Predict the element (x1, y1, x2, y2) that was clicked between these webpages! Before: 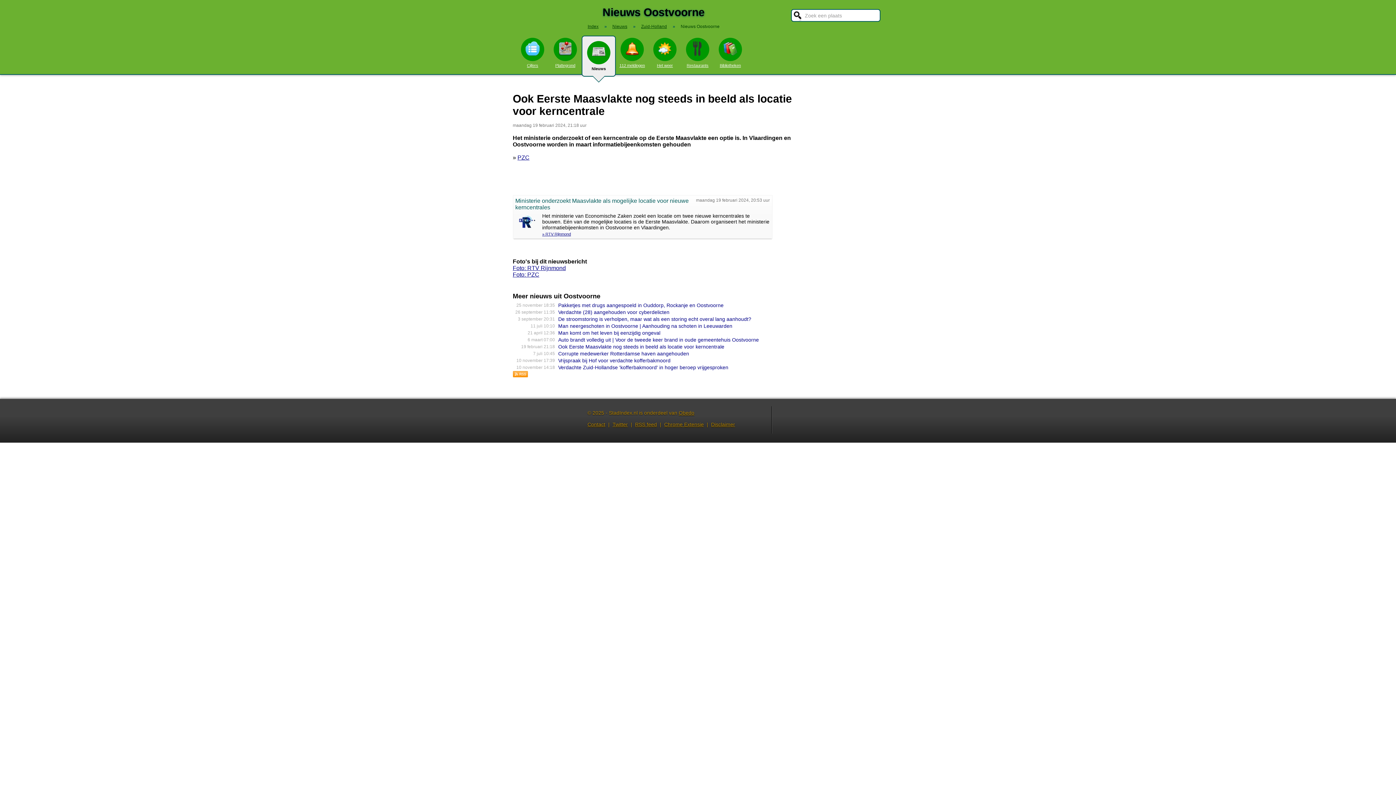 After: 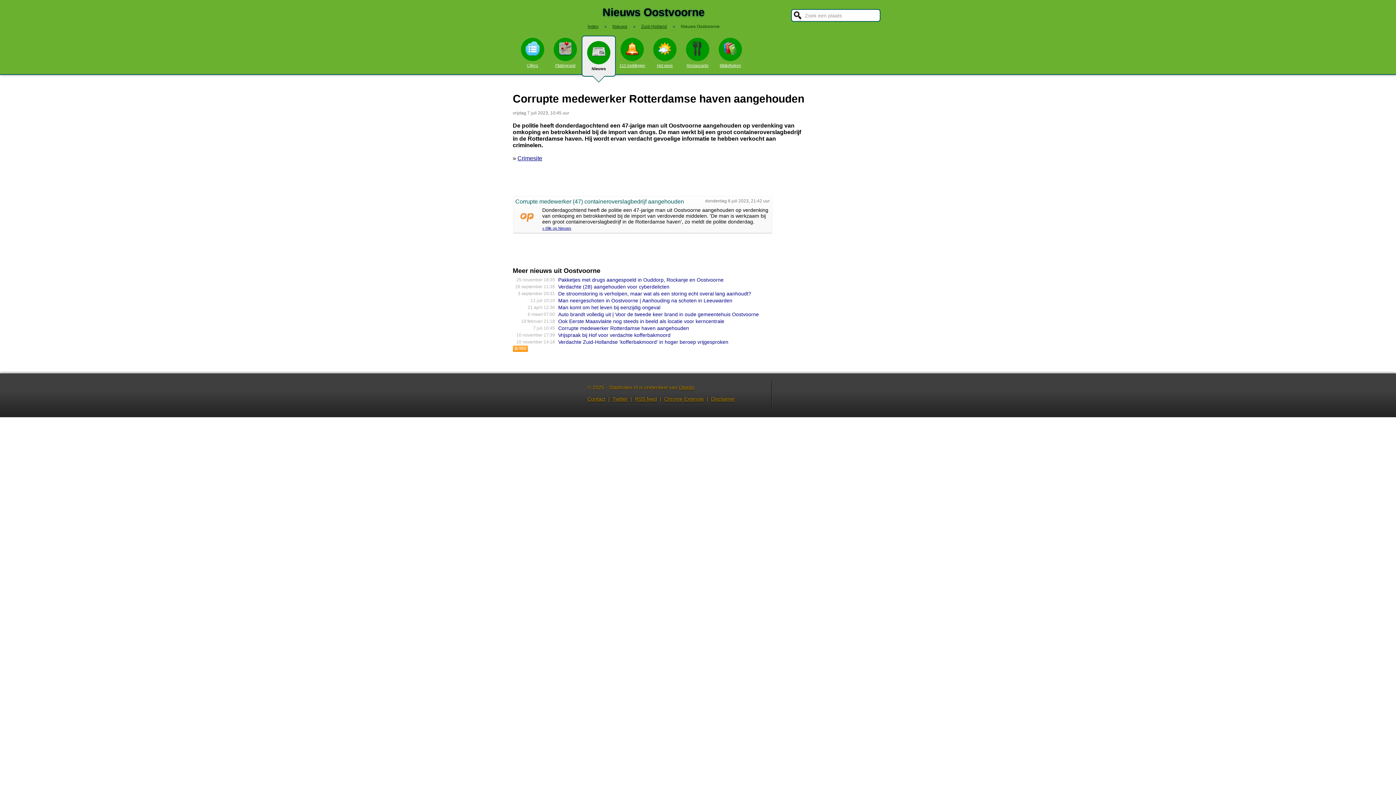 Action: label: Corrupte medewerker Rotterdamse haven aangehouden bbox: (558, 350, 689, 356)